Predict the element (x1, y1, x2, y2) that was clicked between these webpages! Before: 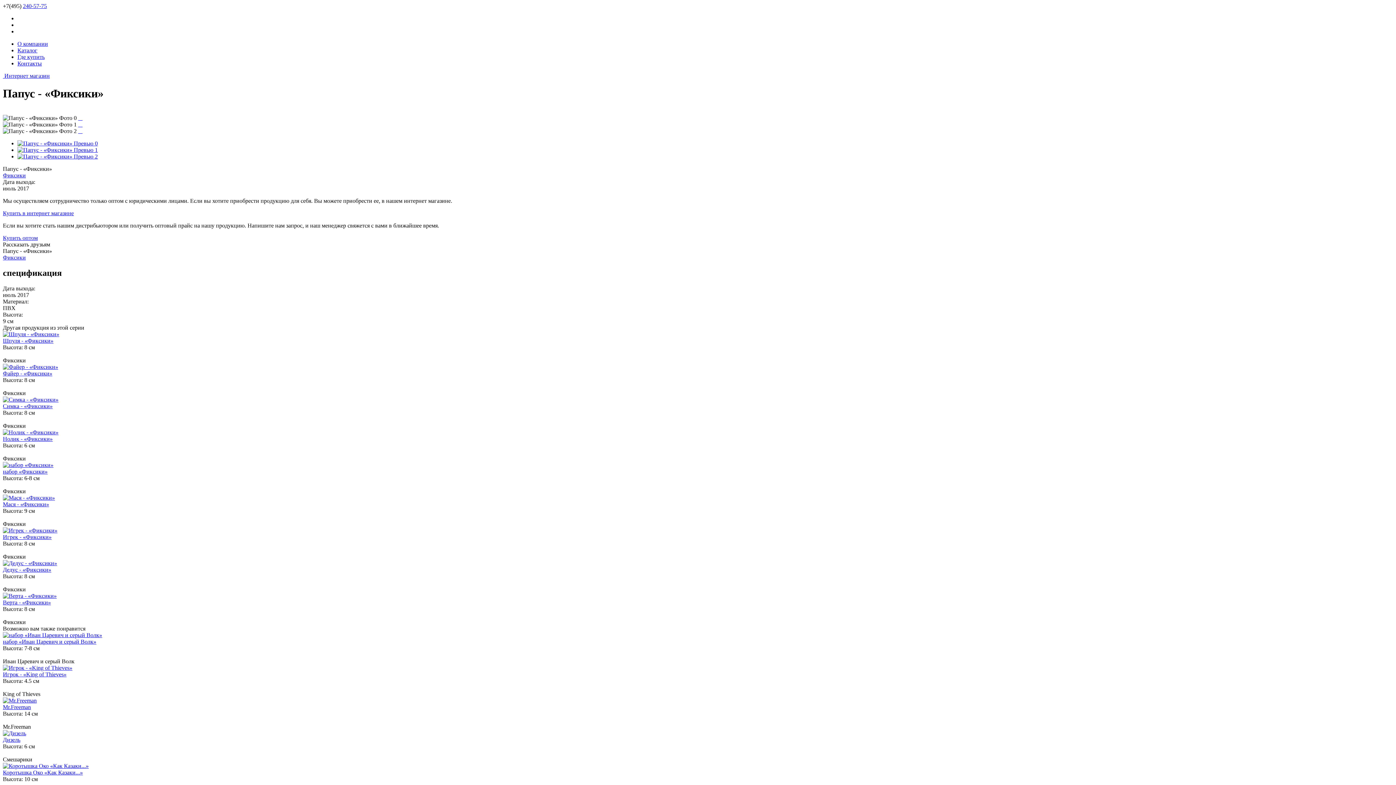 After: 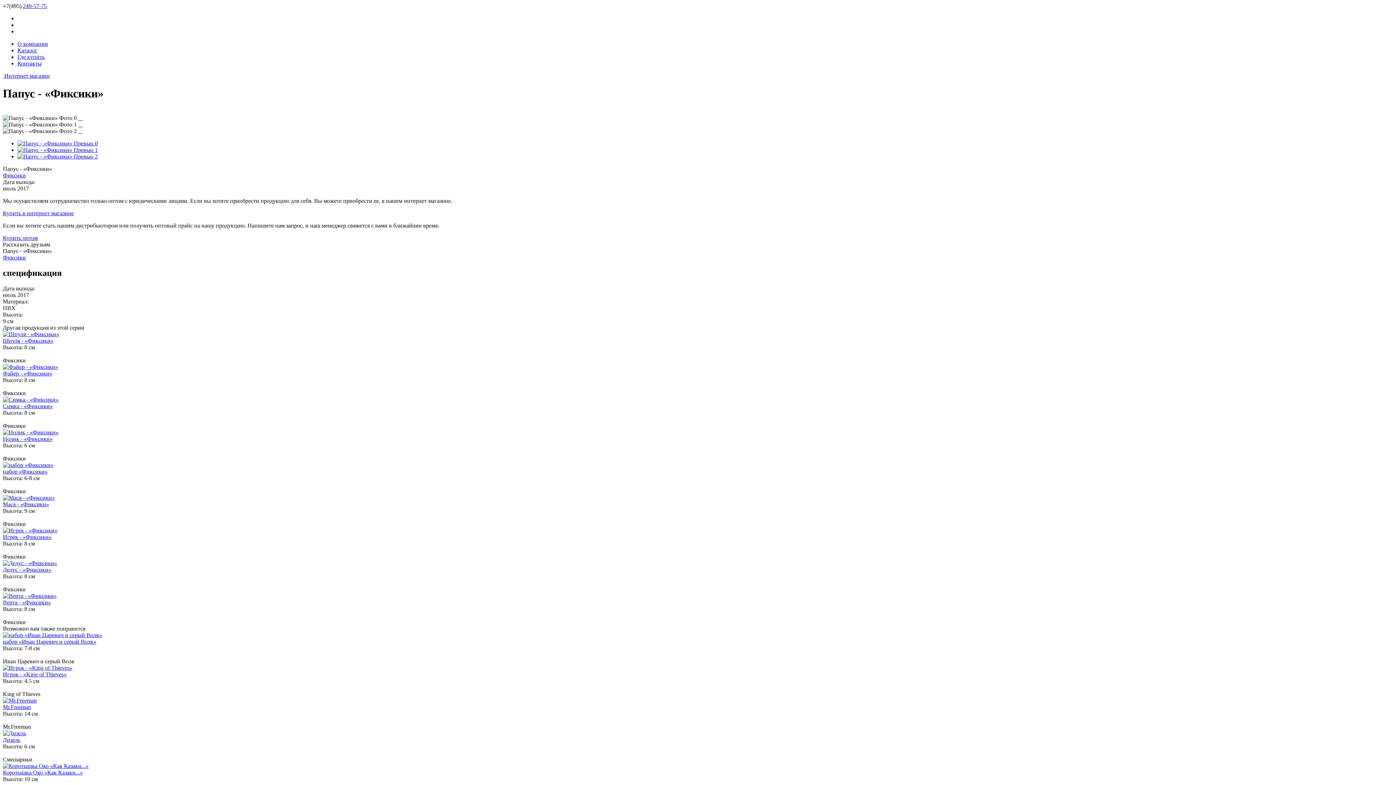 Action: bbox: (2, 72, 49, 78) label:  Интернет магазин